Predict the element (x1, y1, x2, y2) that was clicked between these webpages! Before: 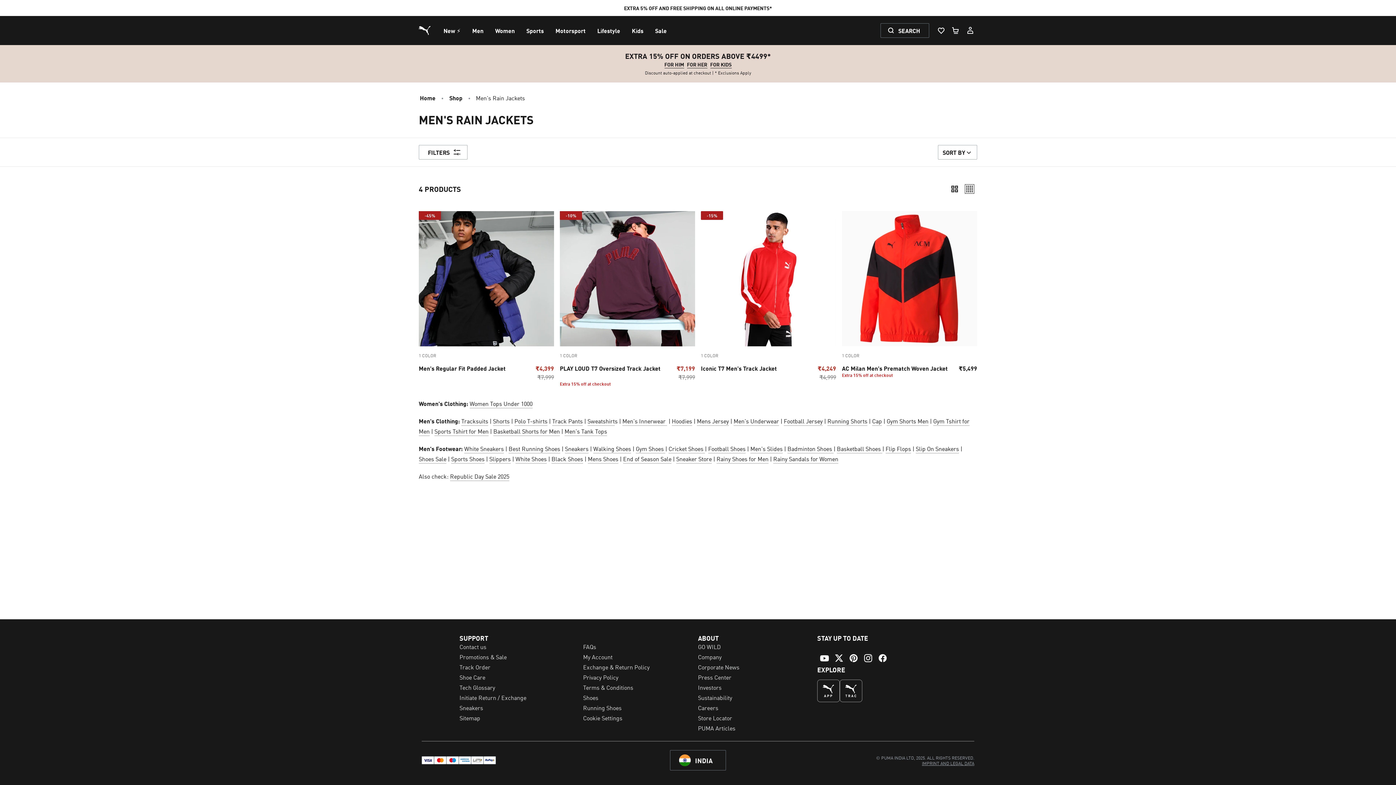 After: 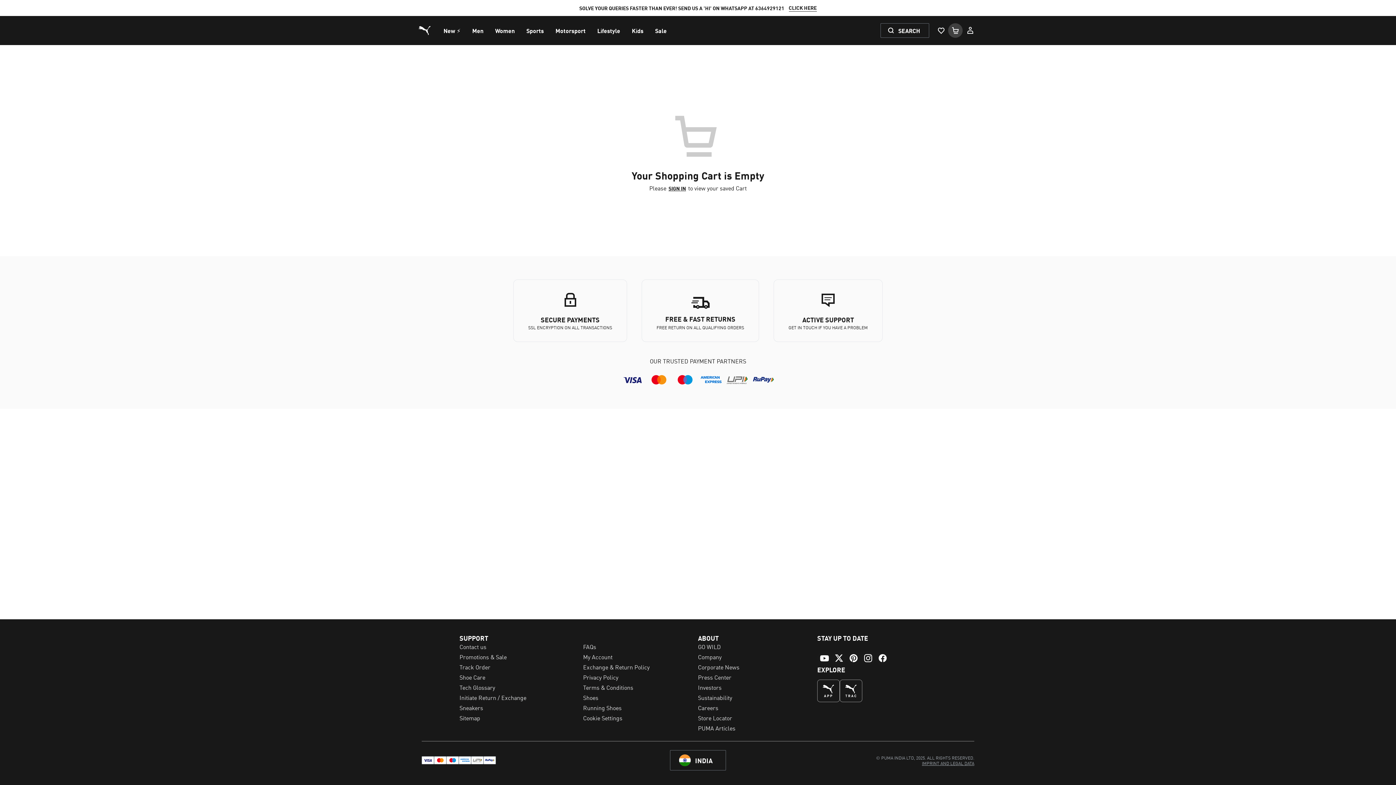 Action: label: SHOPPING CART 0 bbox: (948, 23, 962, 37)